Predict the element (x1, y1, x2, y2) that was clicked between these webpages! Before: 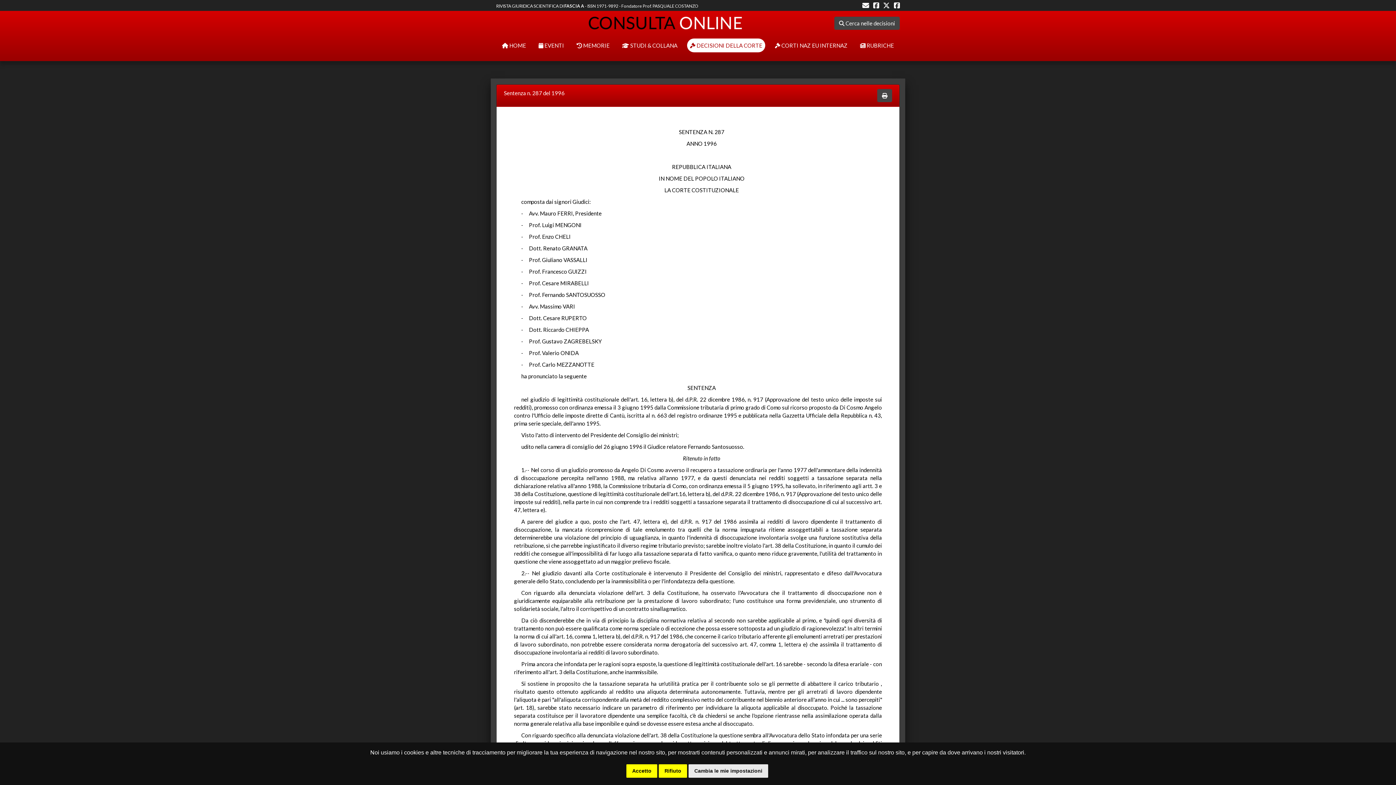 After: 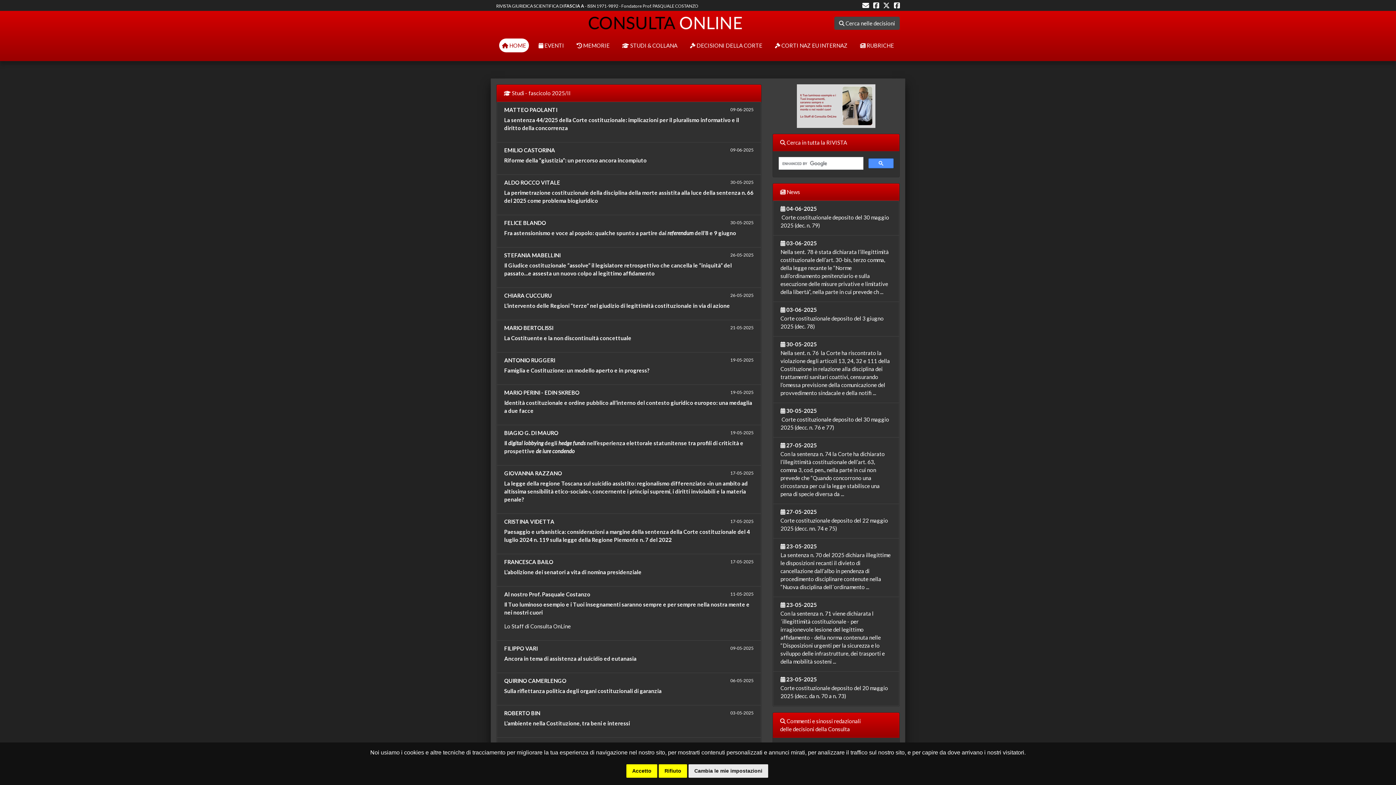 Action: bbox: (588, 19, 742, 25)